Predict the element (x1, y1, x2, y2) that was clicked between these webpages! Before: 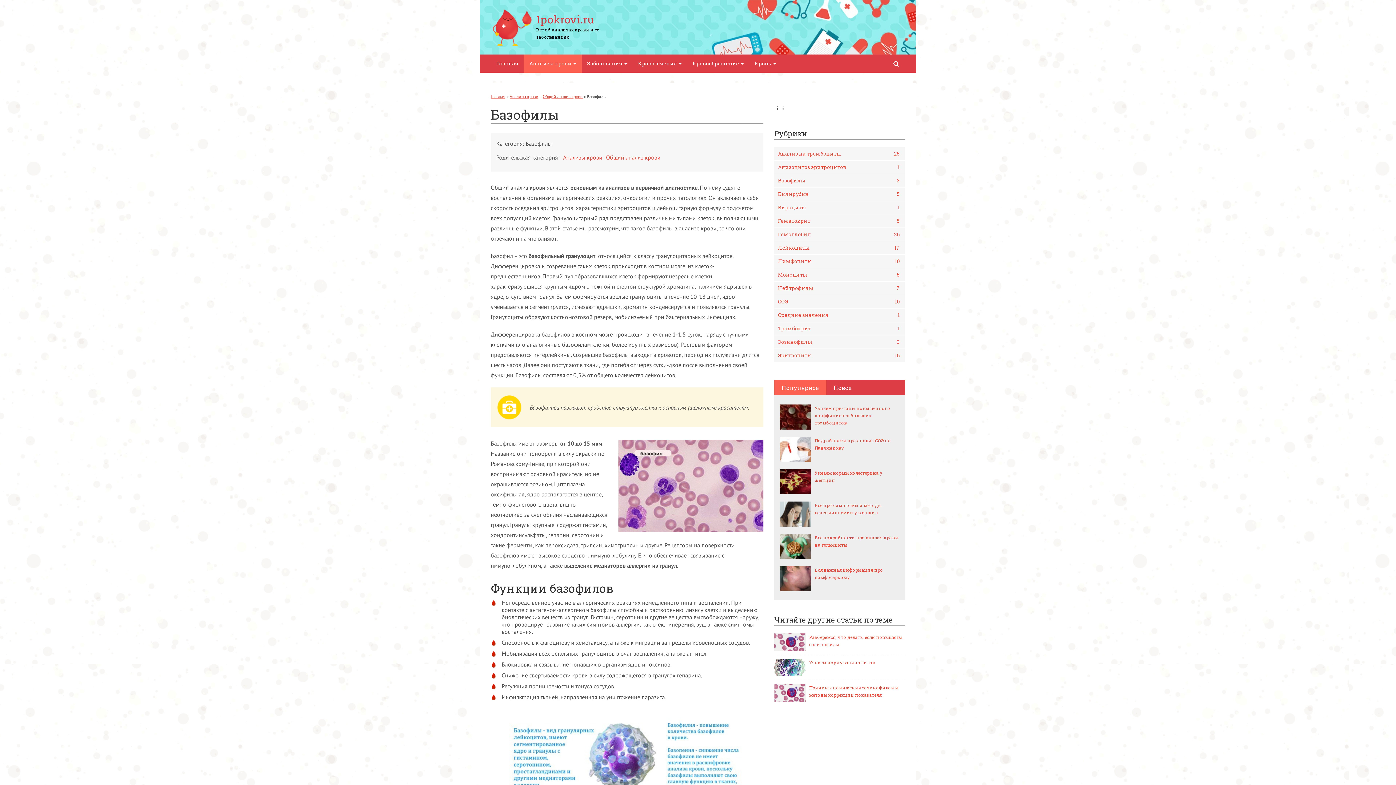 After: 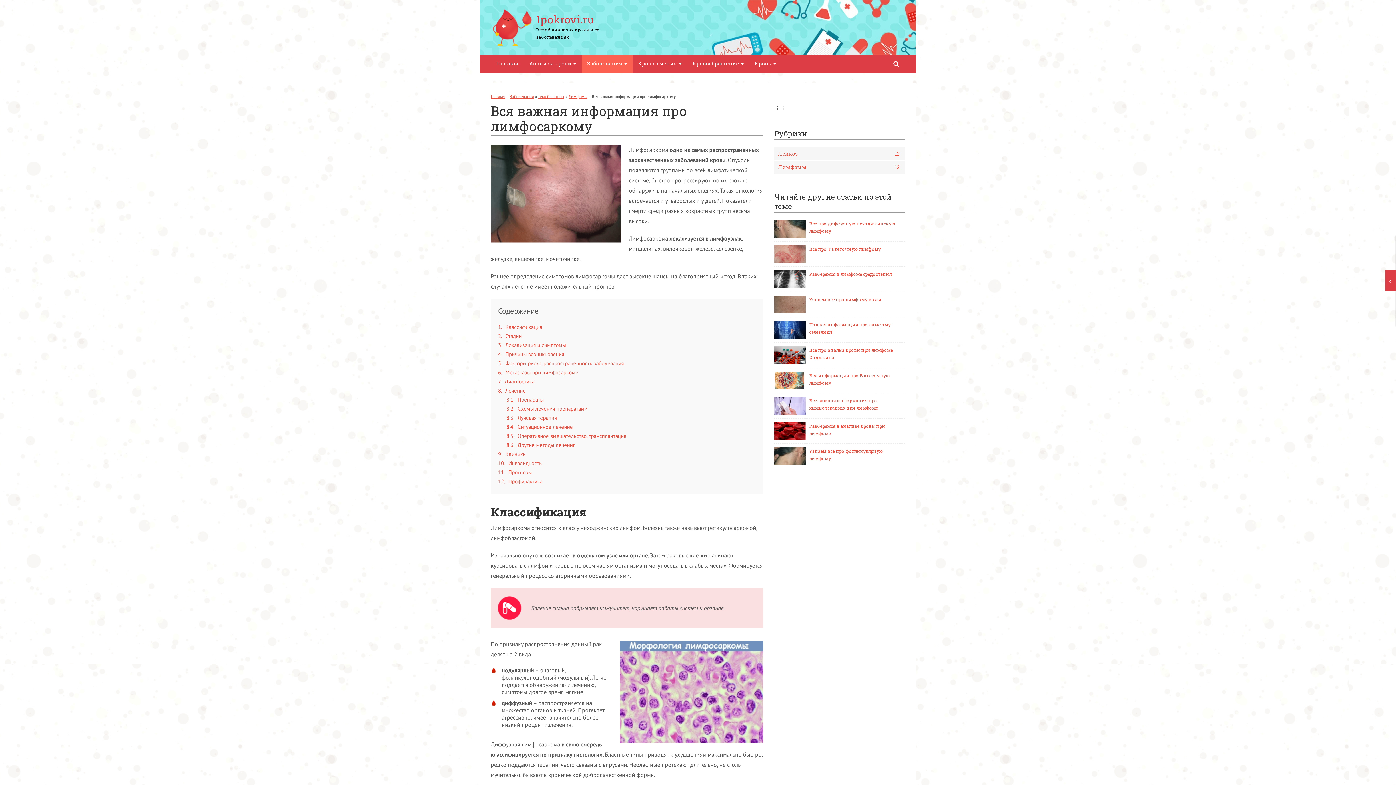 Action: bbox: (780, 566, 900, 581) label: Вся важная информация про лимфосаркому